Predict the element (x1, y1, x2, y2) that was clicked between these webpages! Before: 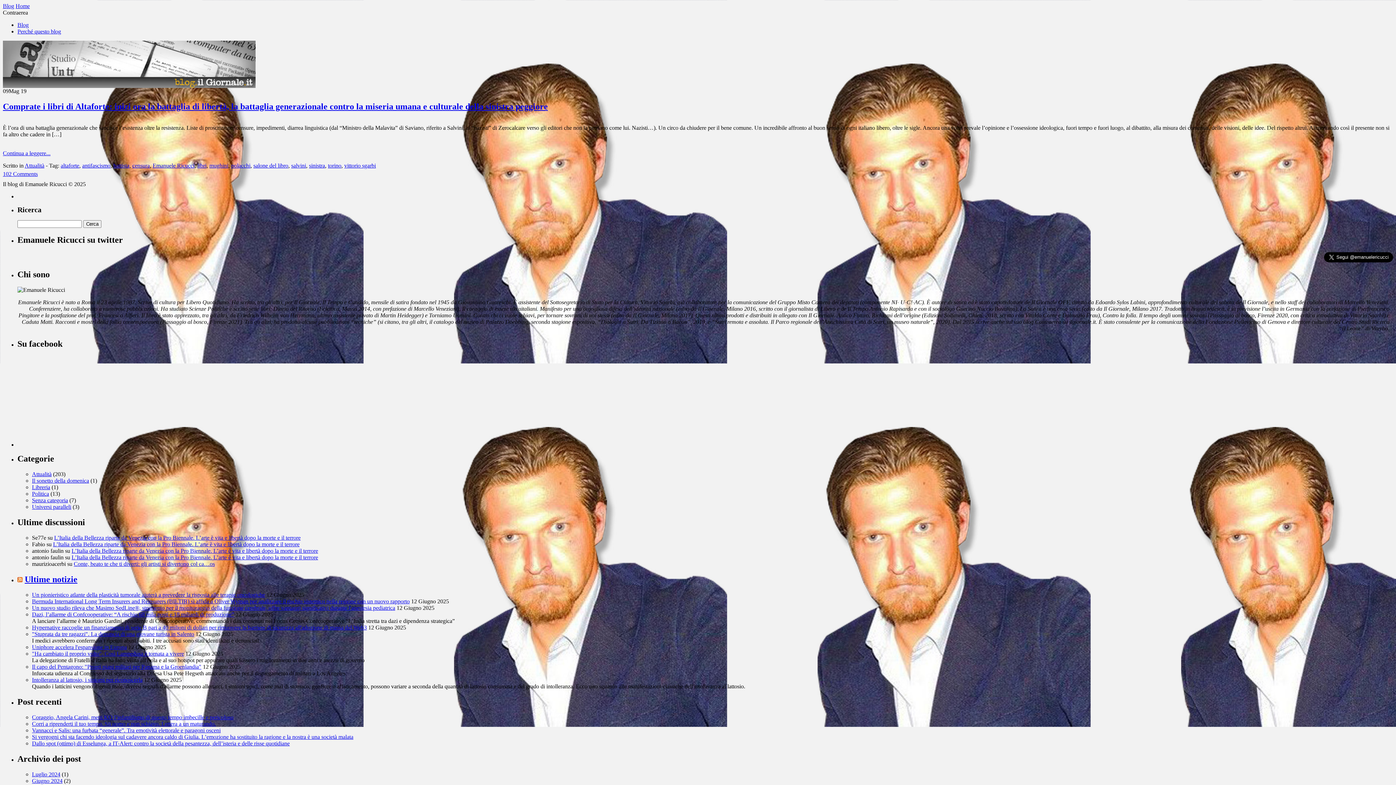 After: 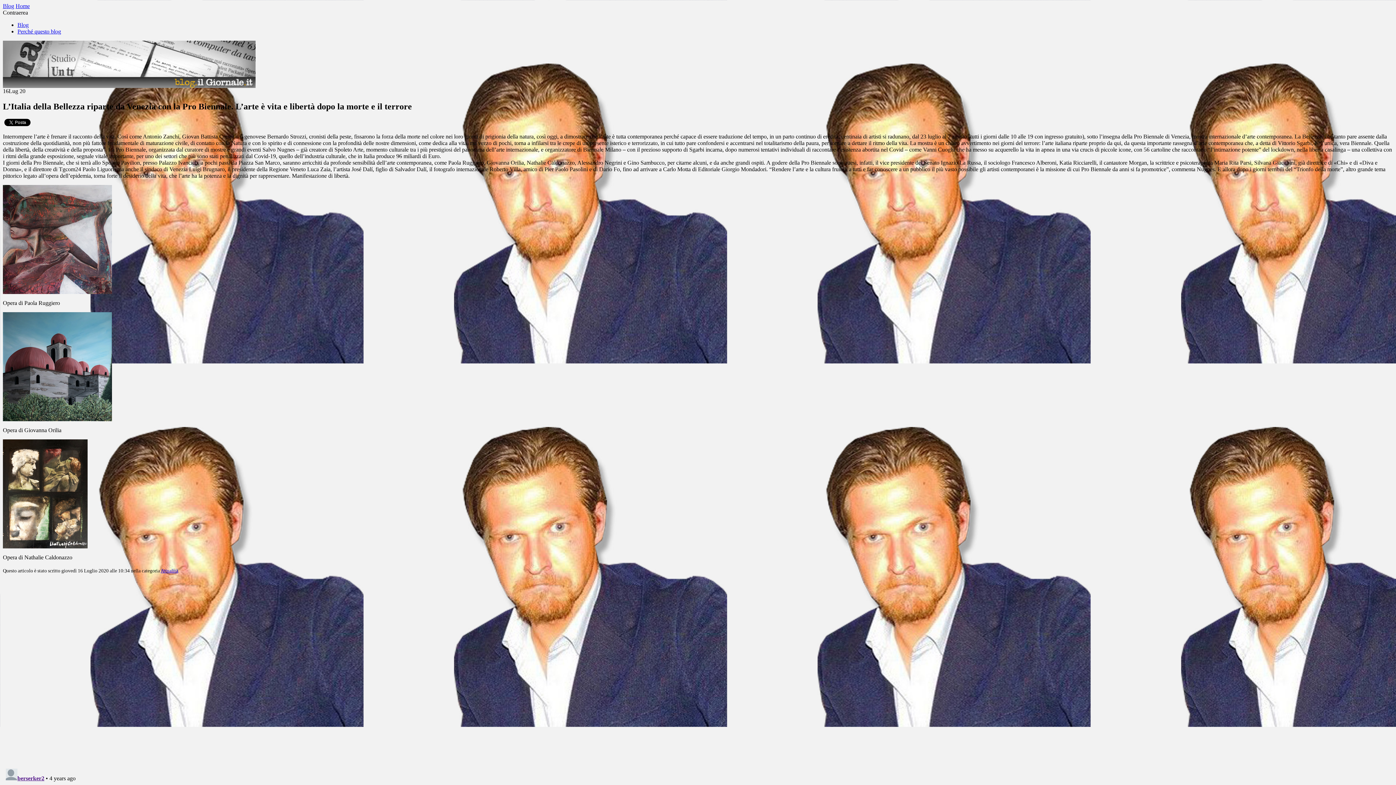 Action: label: L’Italia della Bellezza riparte da Venezia con la Pro Biennale. L’arte è vita e libertà dopo la morte e il terrore bbox: (71, 548, 318, 554)